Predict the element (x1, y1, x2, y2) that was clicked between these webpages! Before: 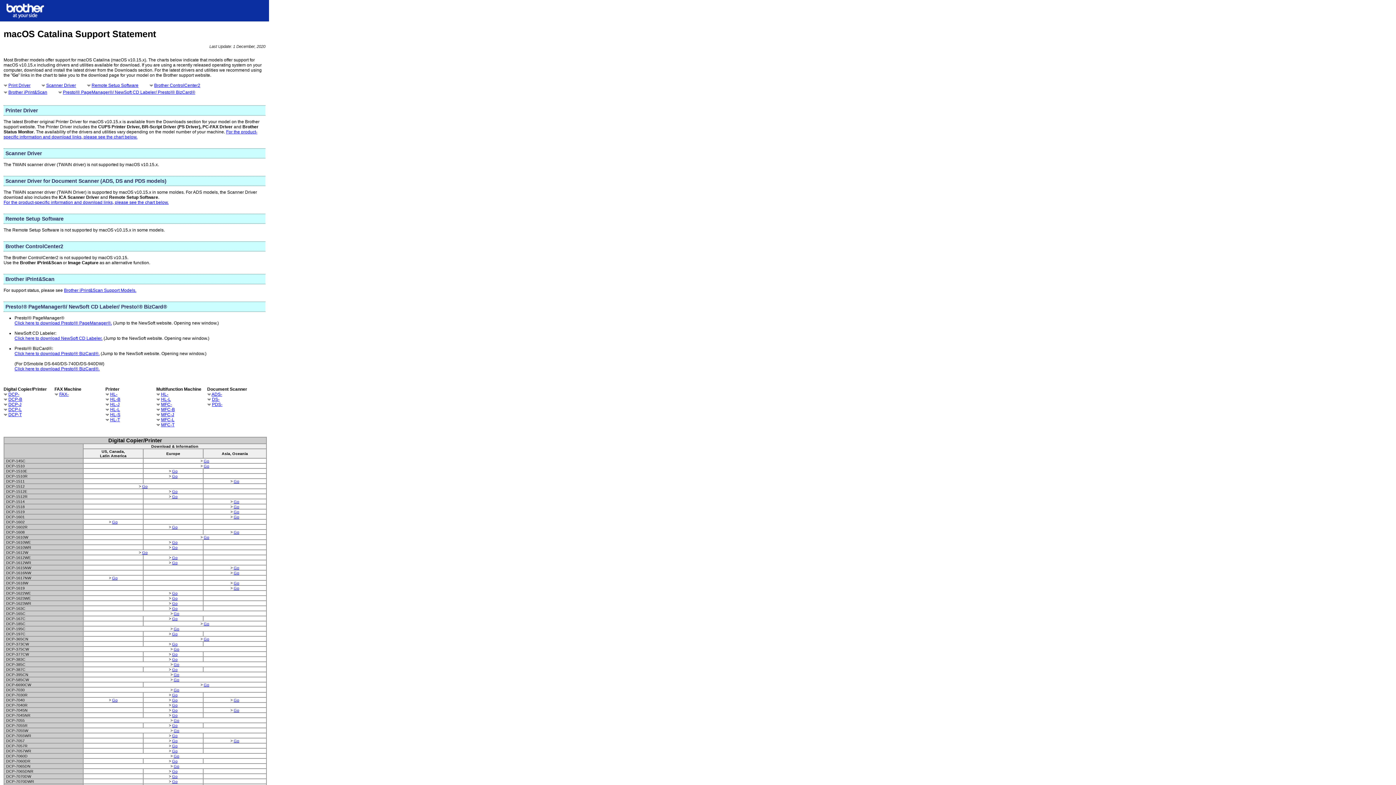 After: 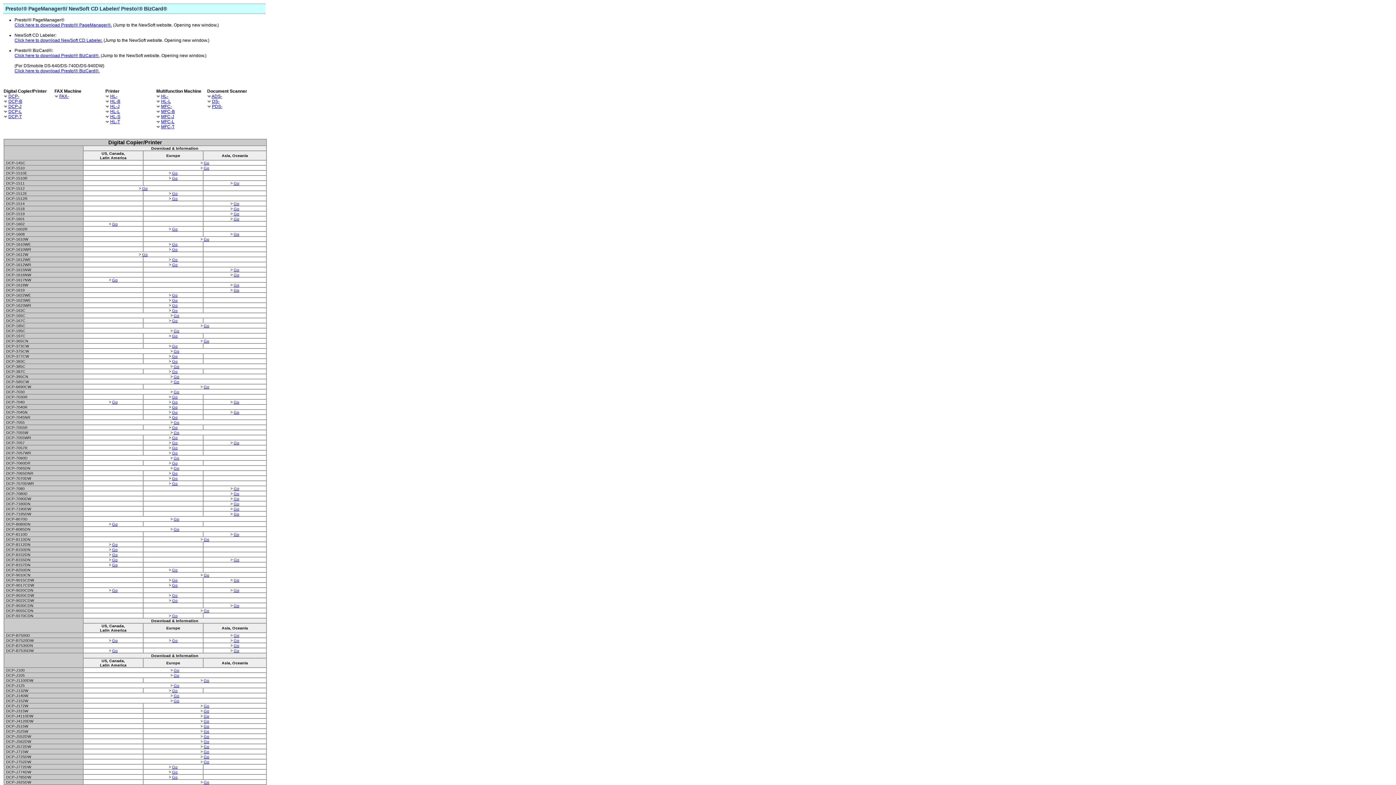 Action: bbox: (62, 89, 195, 94) label: Presto!® PageManager®/ NewSoft CD Labeler/ Presto!® BizCard®